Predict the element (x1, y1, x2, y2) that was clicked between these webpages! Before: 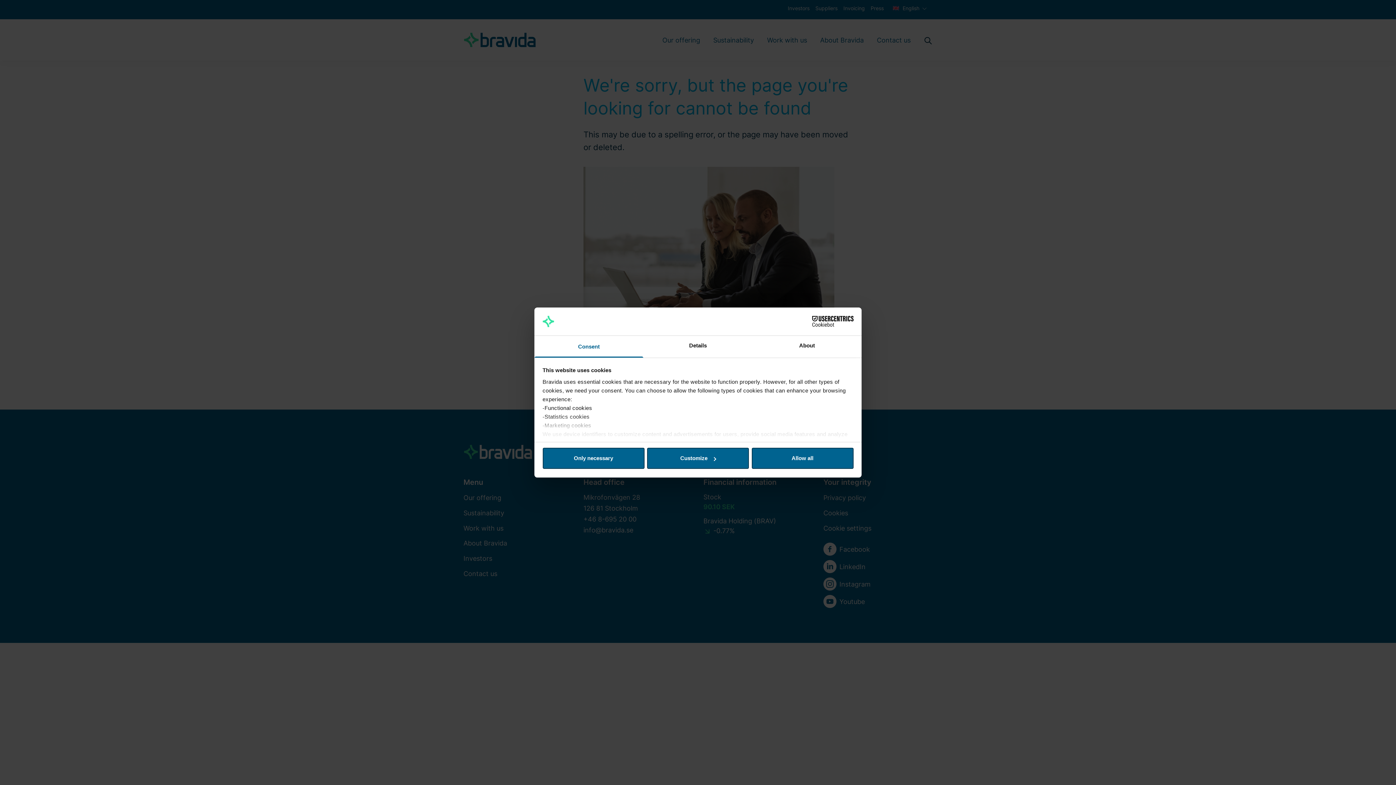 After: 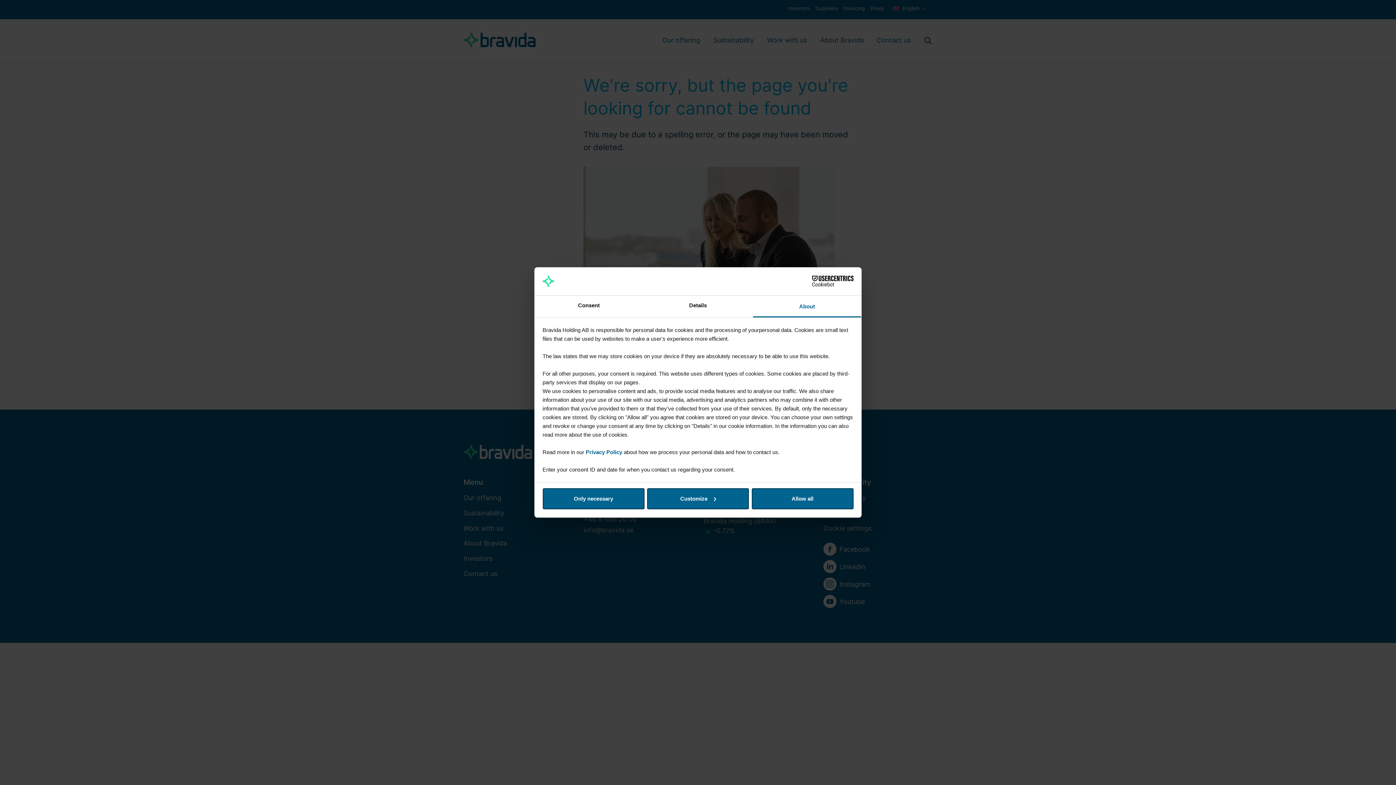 Action: label: About bbox: (752, 335, 861, 357)